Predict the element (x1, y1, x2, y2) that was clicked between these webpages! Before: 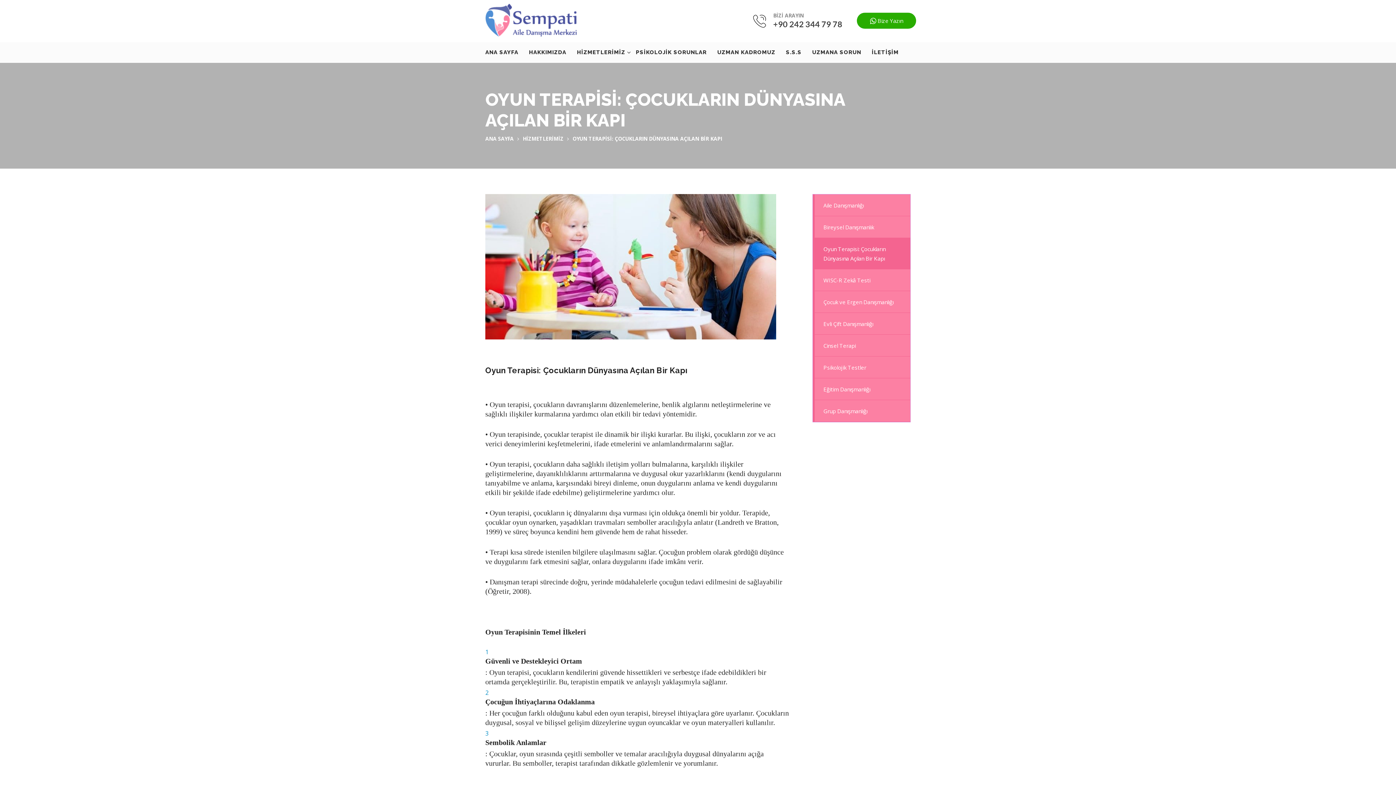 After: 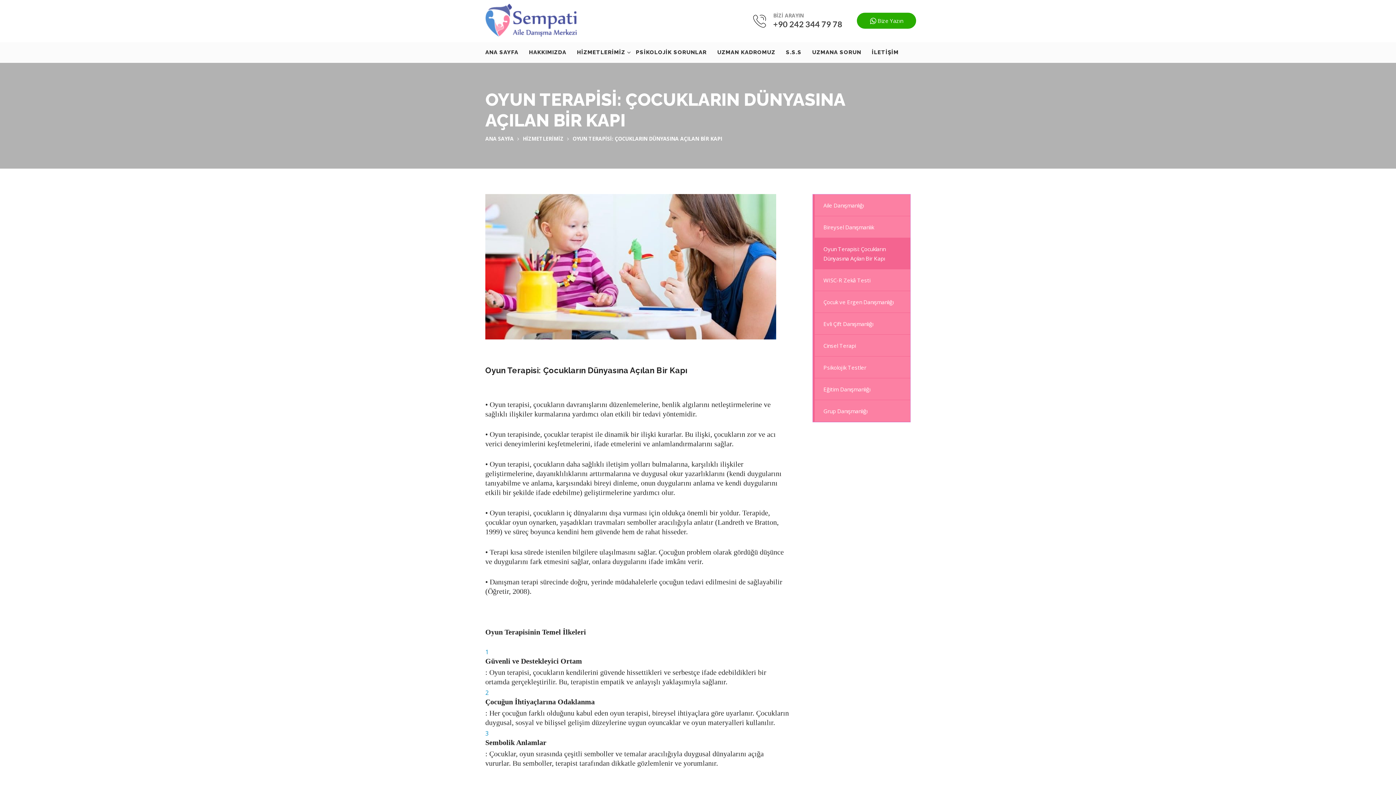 Action: label: Oyun Terapisi: Çocukların Dünyasına Açılan Bir Kapı bbox: (813, 238, 910, 269)